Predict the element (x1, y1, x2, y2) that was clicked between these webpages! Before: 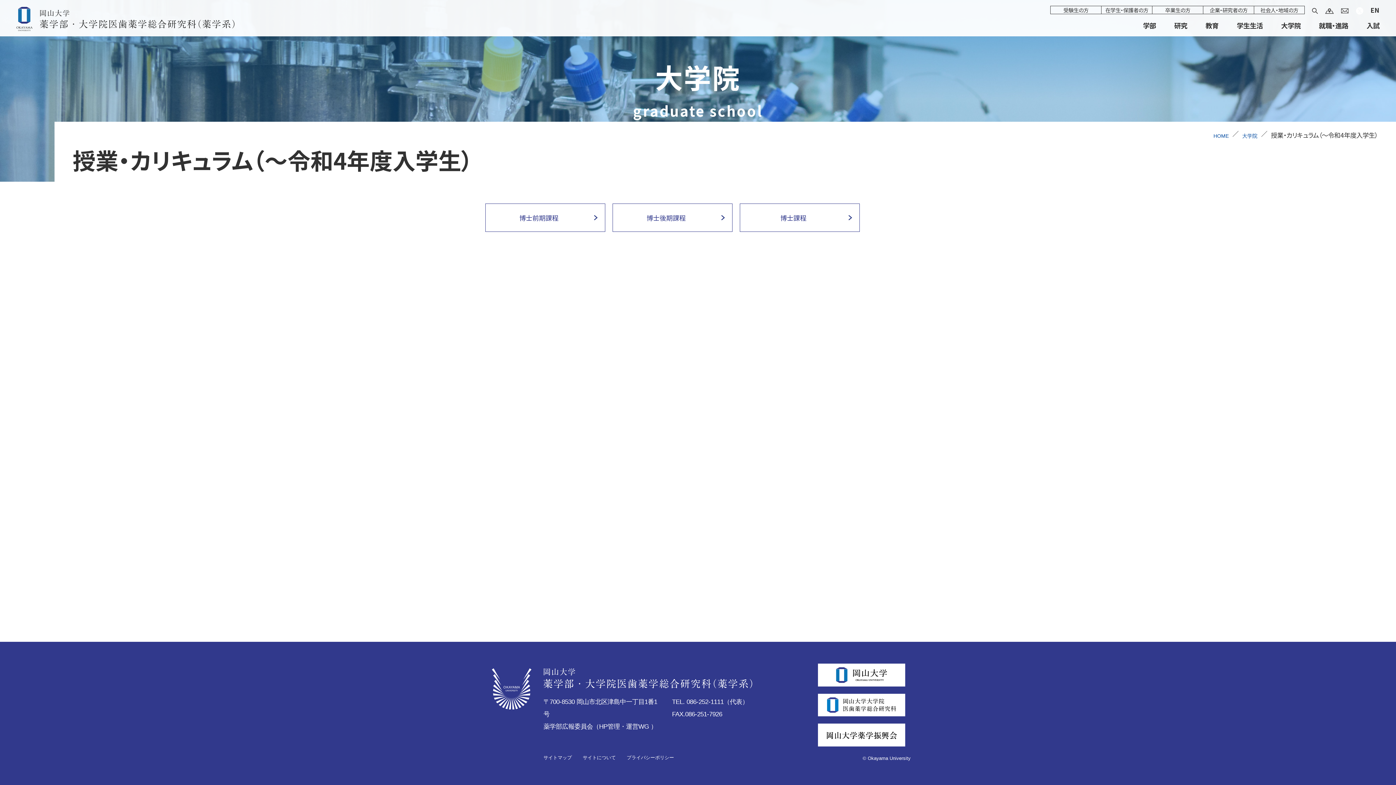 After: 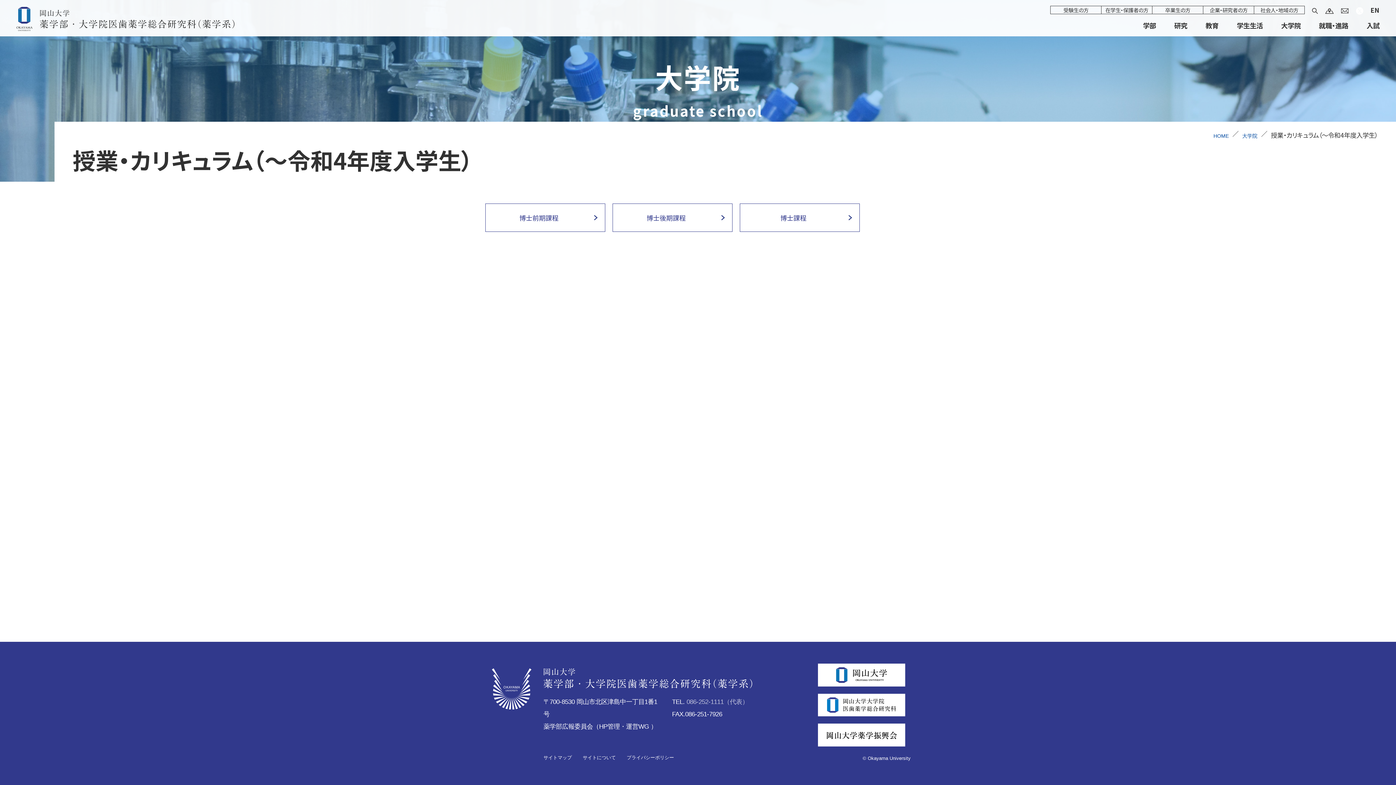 Action: bbox: (686, 698, 748, 705) label: 086-252-1111（代表）